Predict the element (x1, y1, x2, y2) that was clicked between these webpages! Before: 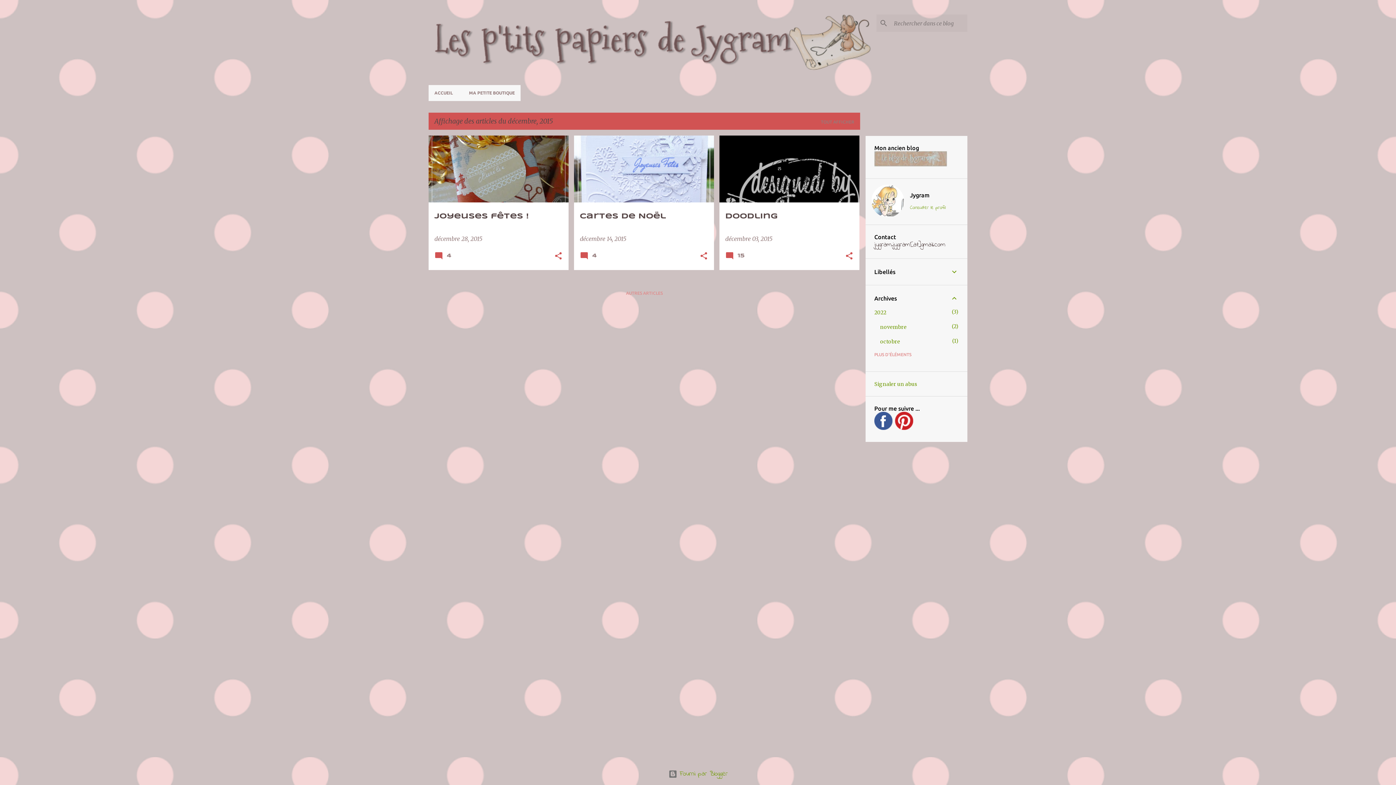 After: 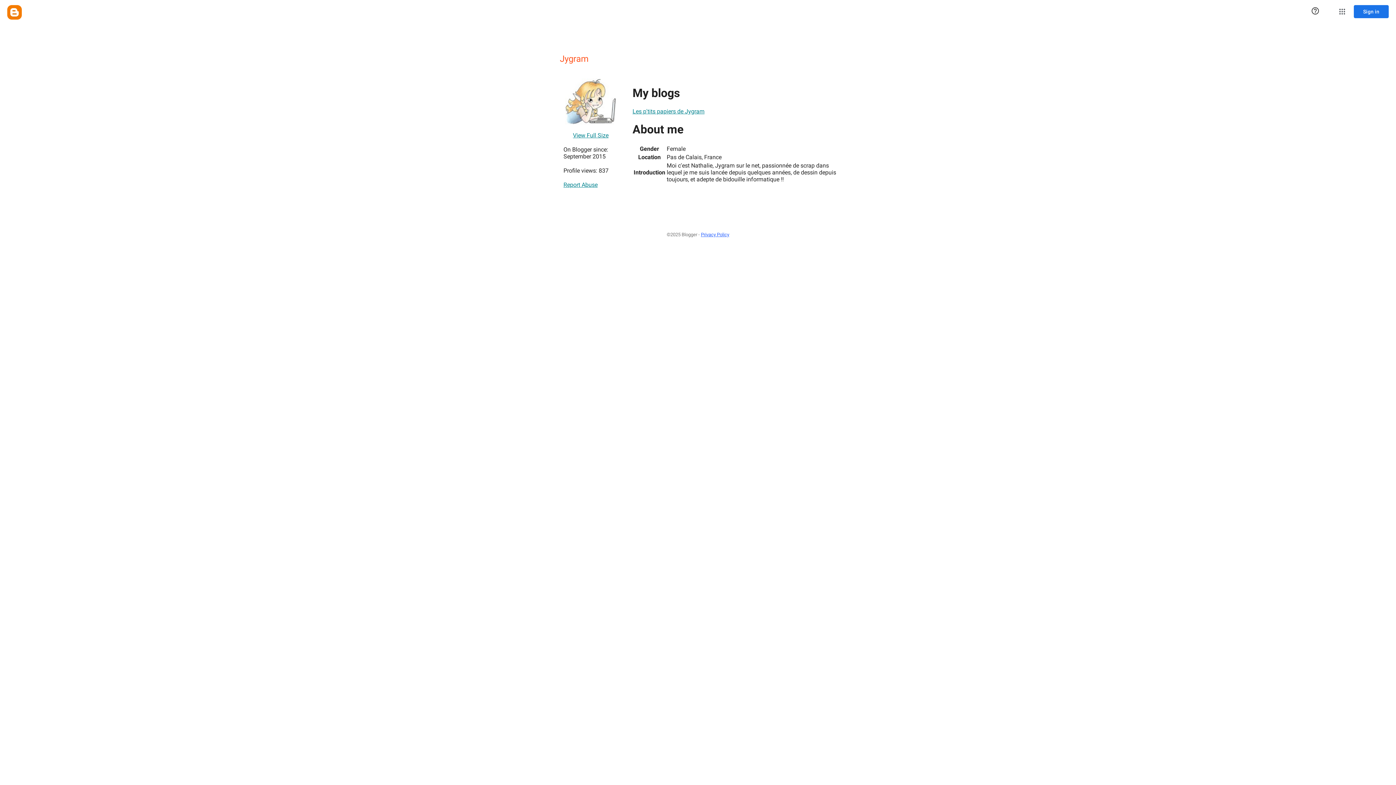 Action: bbox: (871, 184, 904, 218)